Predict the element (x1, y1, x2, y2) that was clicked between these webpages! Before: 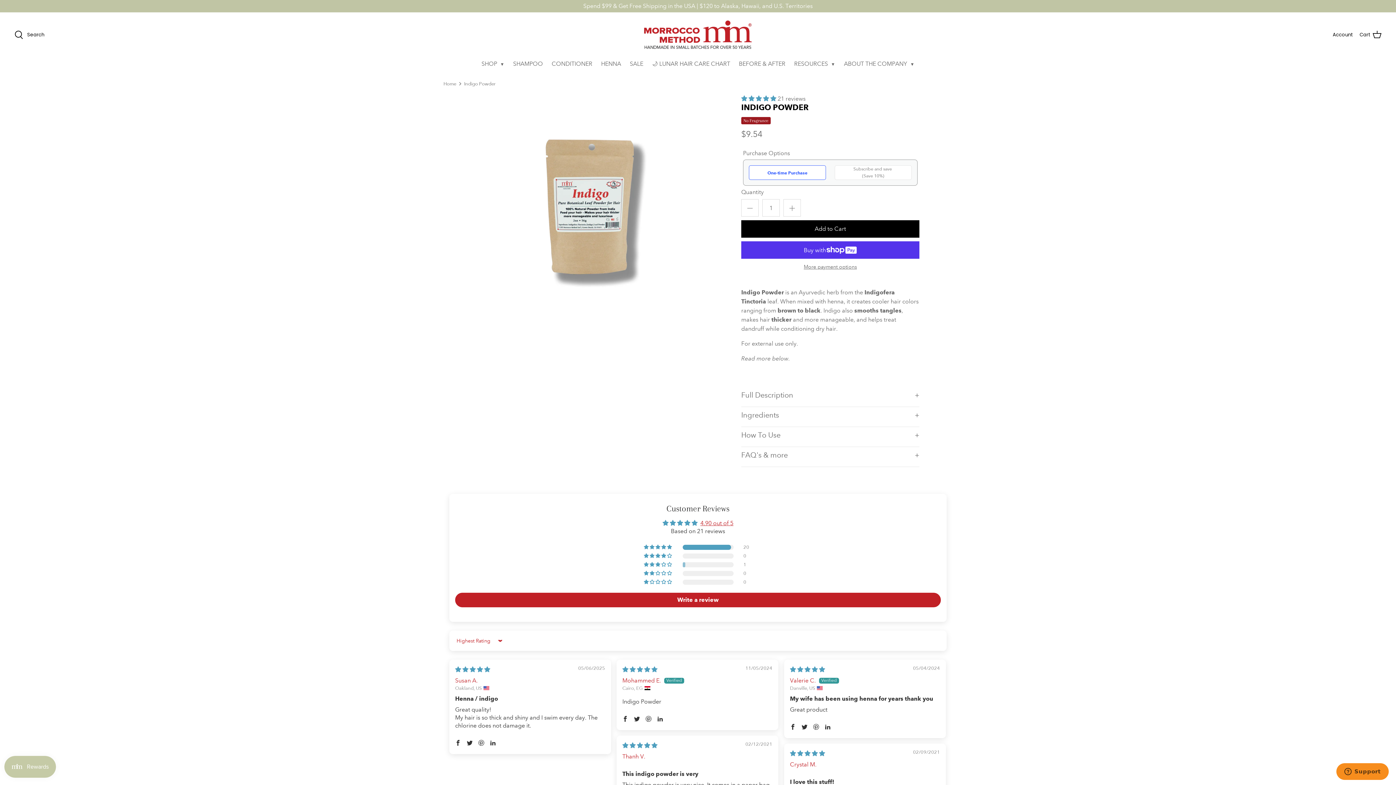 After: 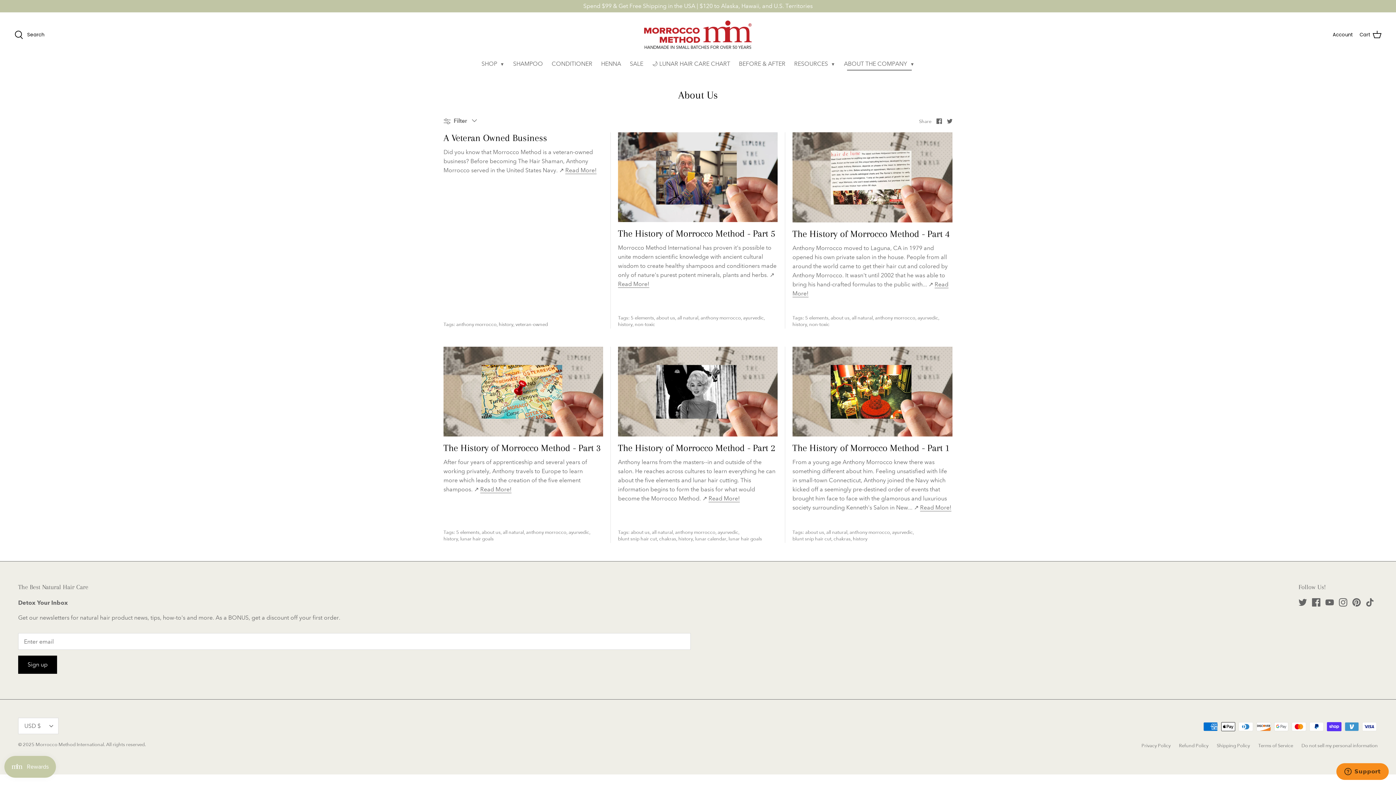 Action: label: ABOUT THE COMPANY bbox: (840, 57, 918, 70)